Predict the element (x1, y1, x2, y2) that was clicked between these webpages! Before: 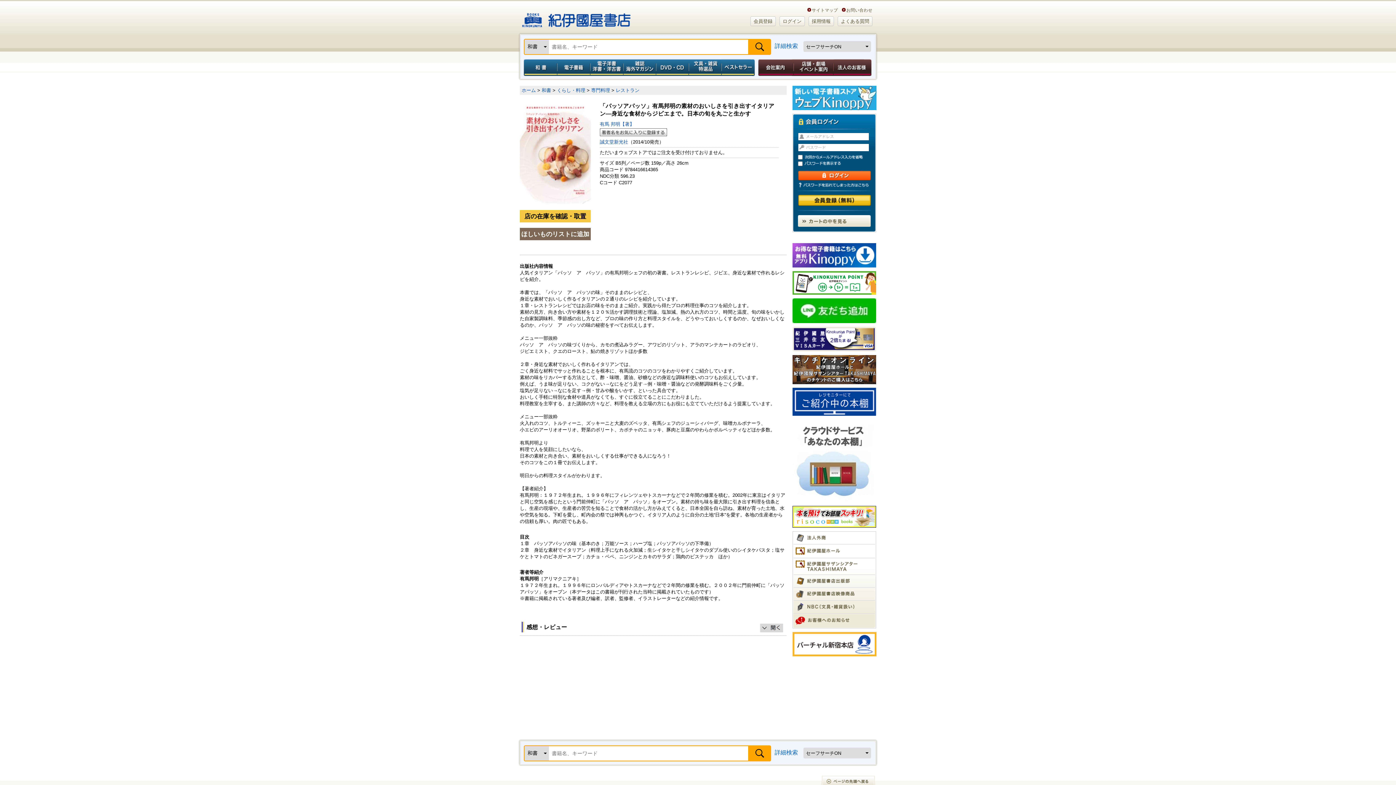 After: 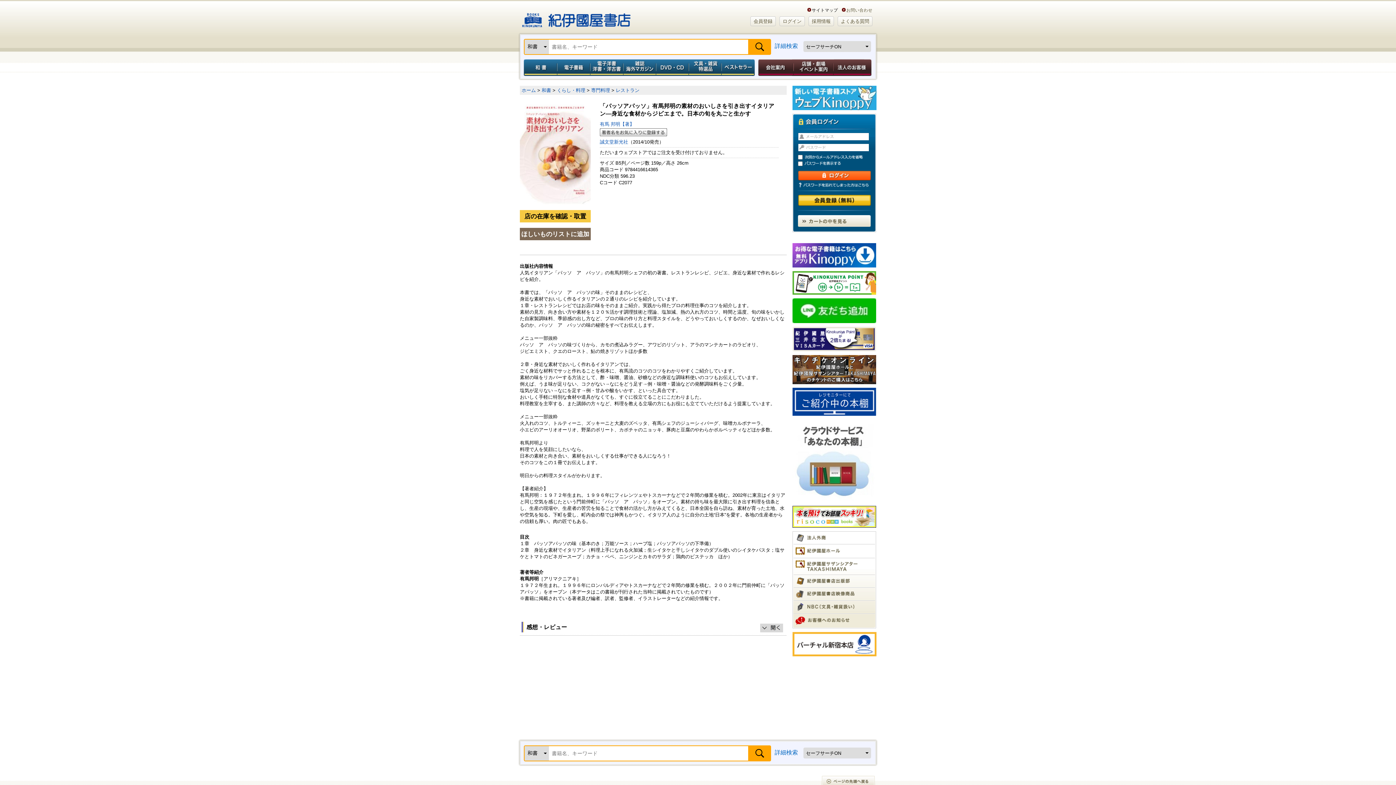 Action: bbox: (807, 7, 838, 12) label: サイトマップ